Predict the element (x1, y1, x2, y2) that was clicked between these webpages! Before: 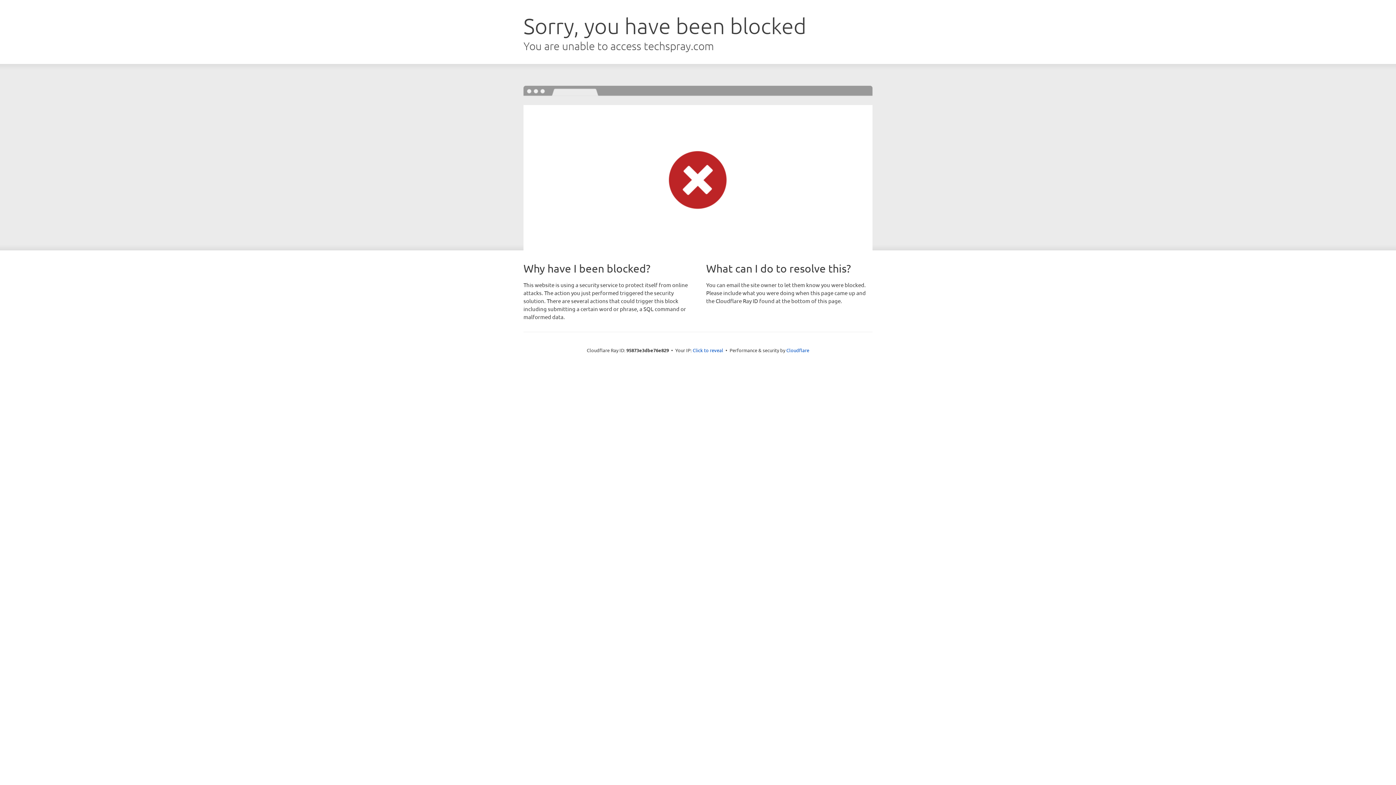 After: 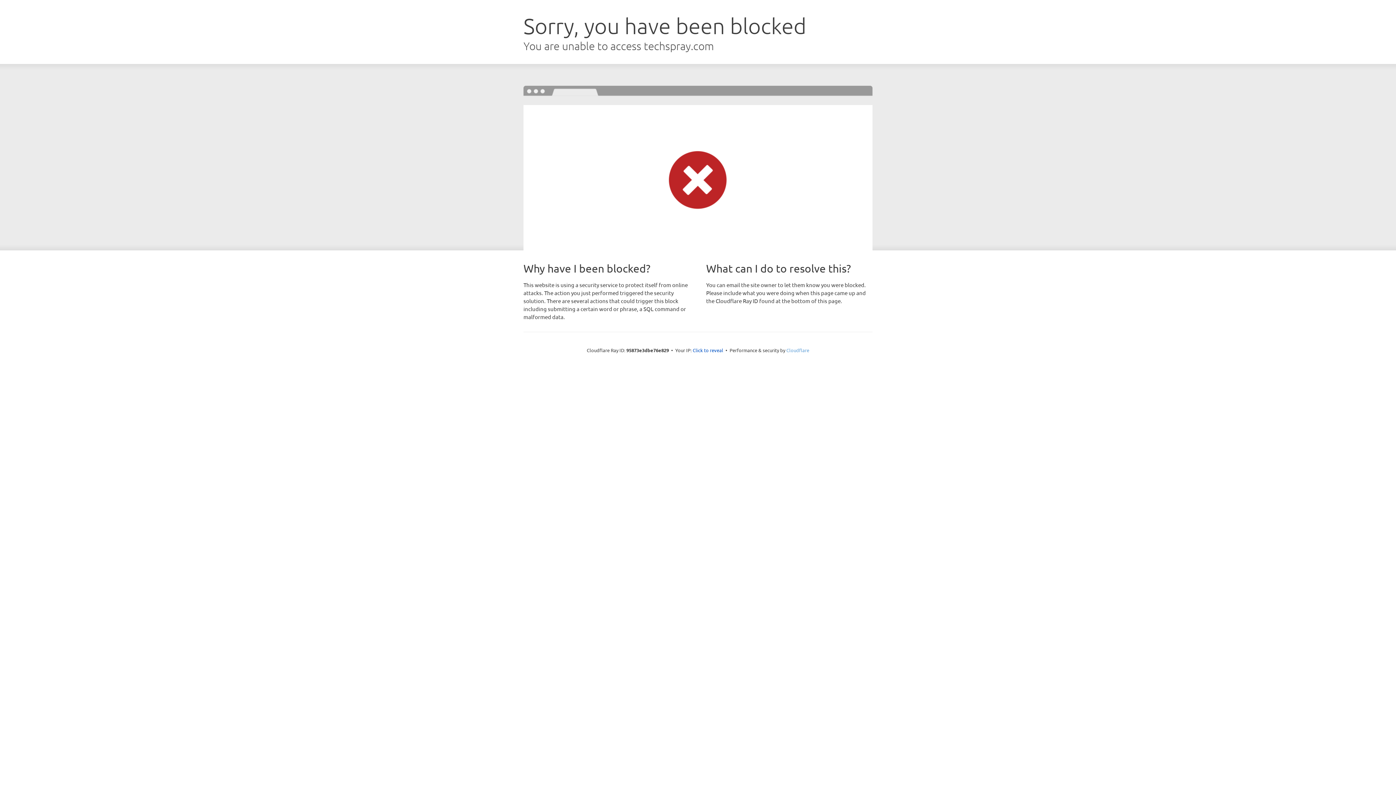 Action: bbox: (786, 347, 809, 353) label: Cloudflare